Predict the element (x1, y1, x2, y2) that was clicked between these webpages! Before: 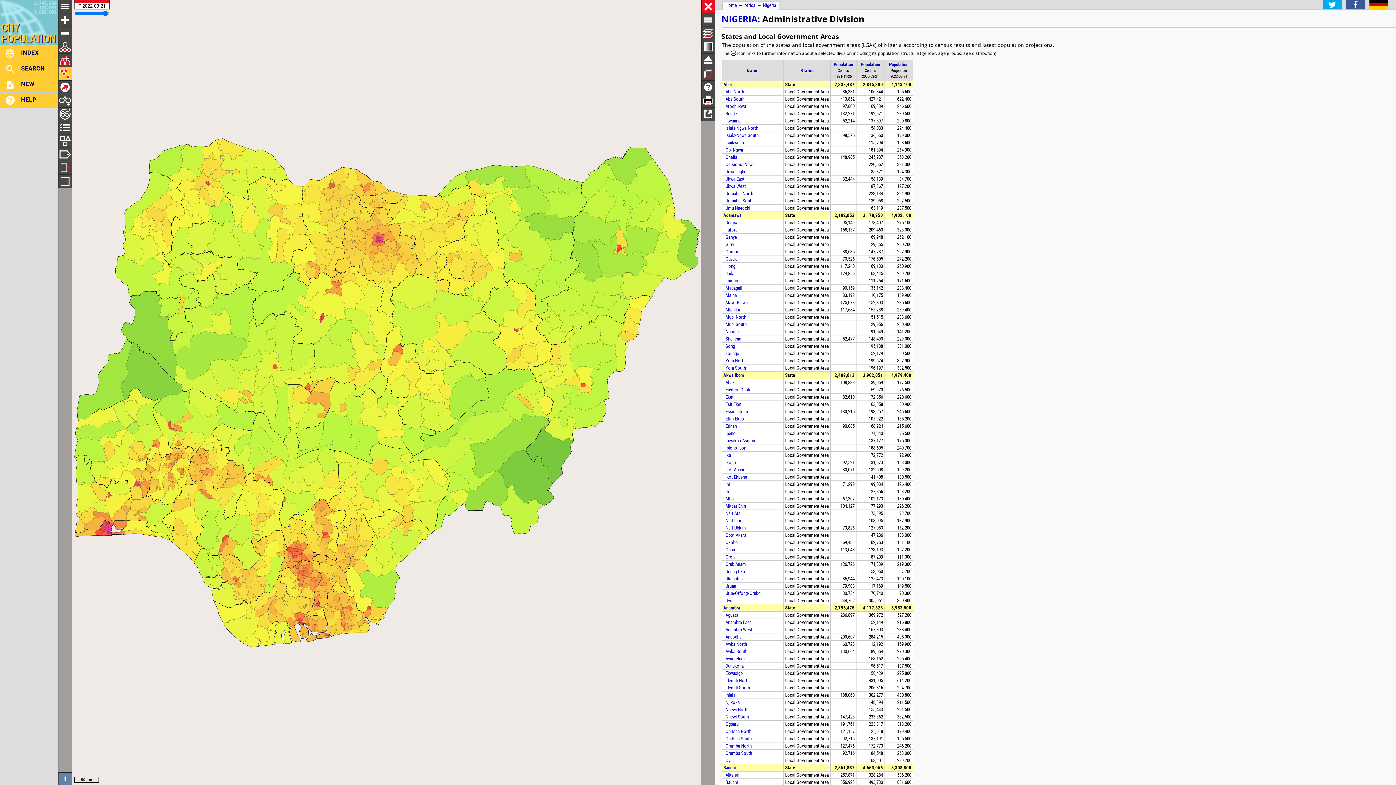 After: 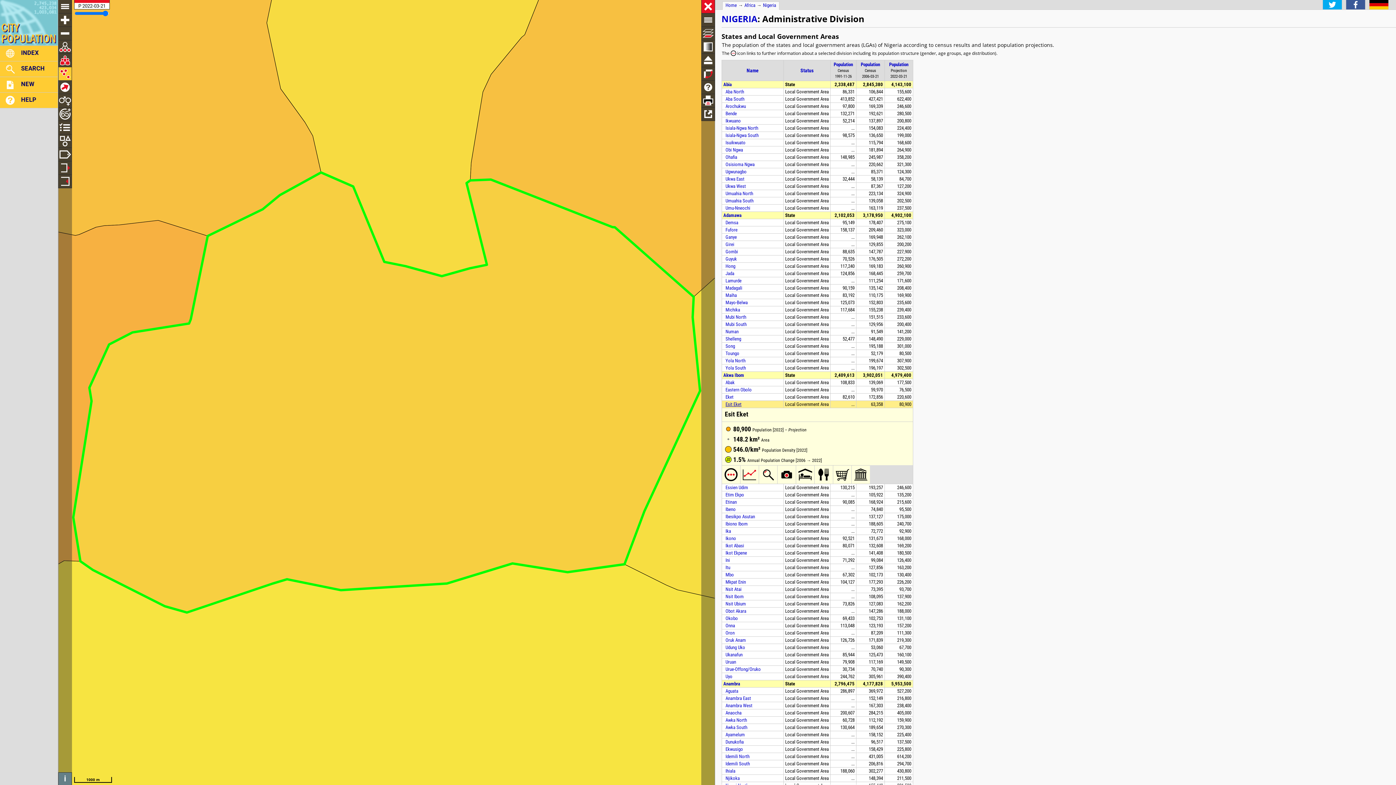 Action: label: Esit Eket bbox: (725, 401, 741, 407)